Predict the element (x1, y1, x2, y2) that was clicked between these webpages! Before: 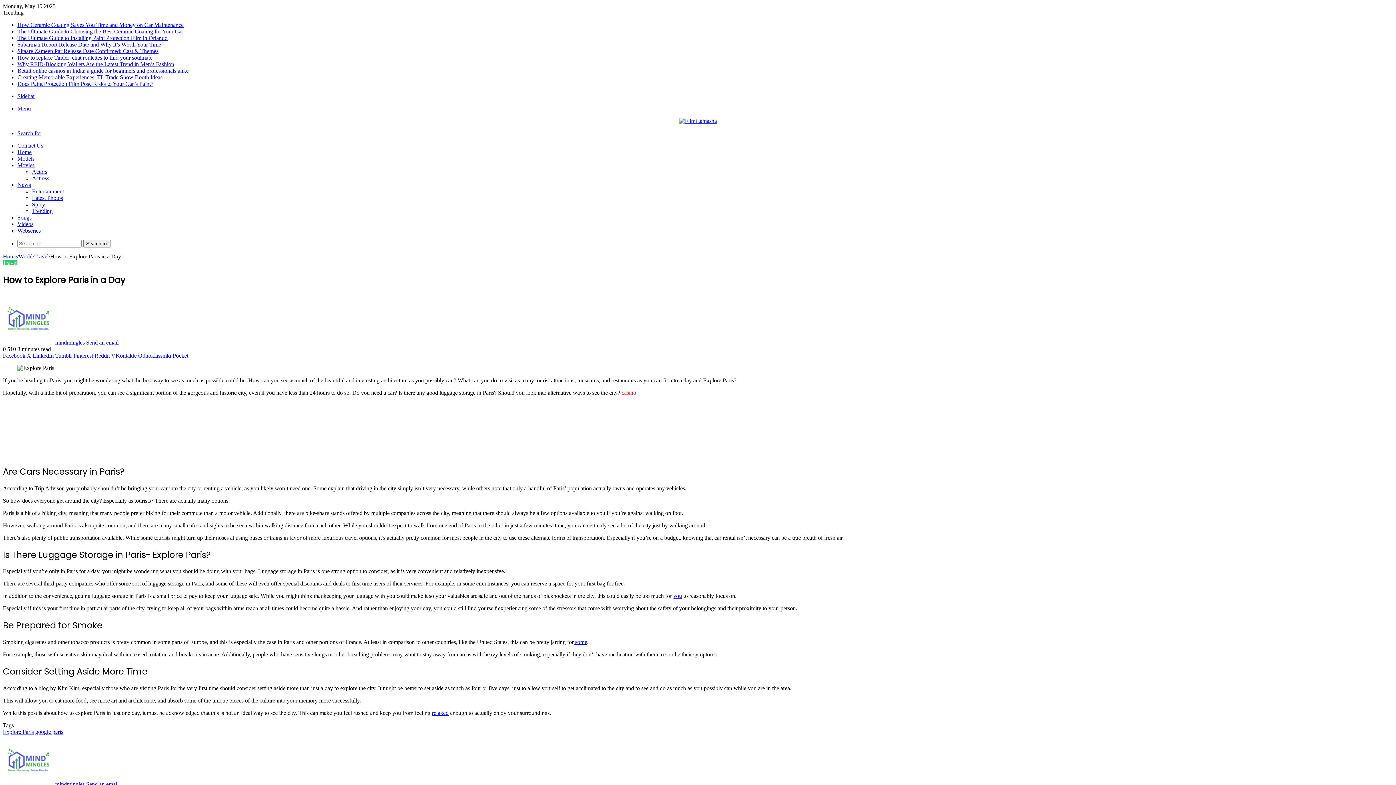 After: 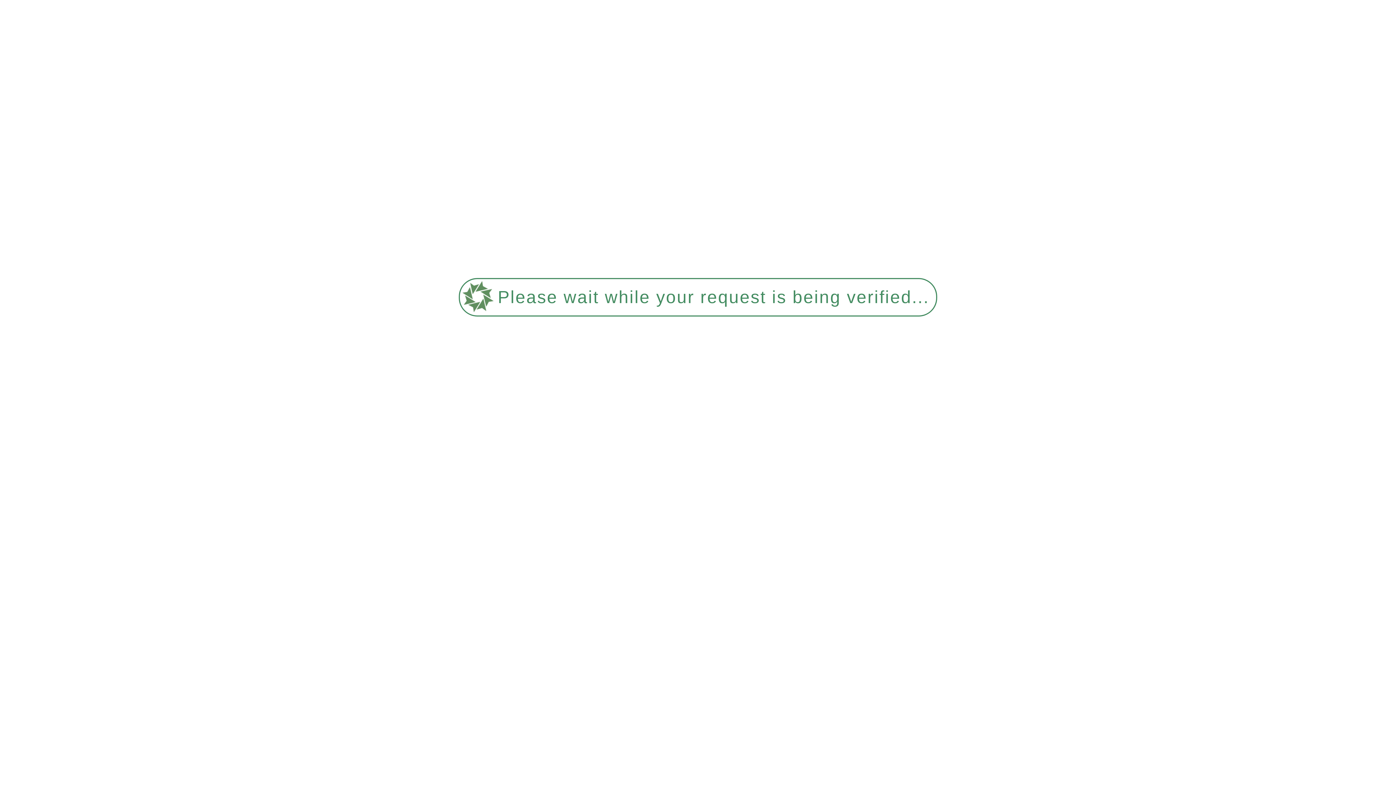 Action: bbox: (17, 142, 43, 148) label: Contact Us